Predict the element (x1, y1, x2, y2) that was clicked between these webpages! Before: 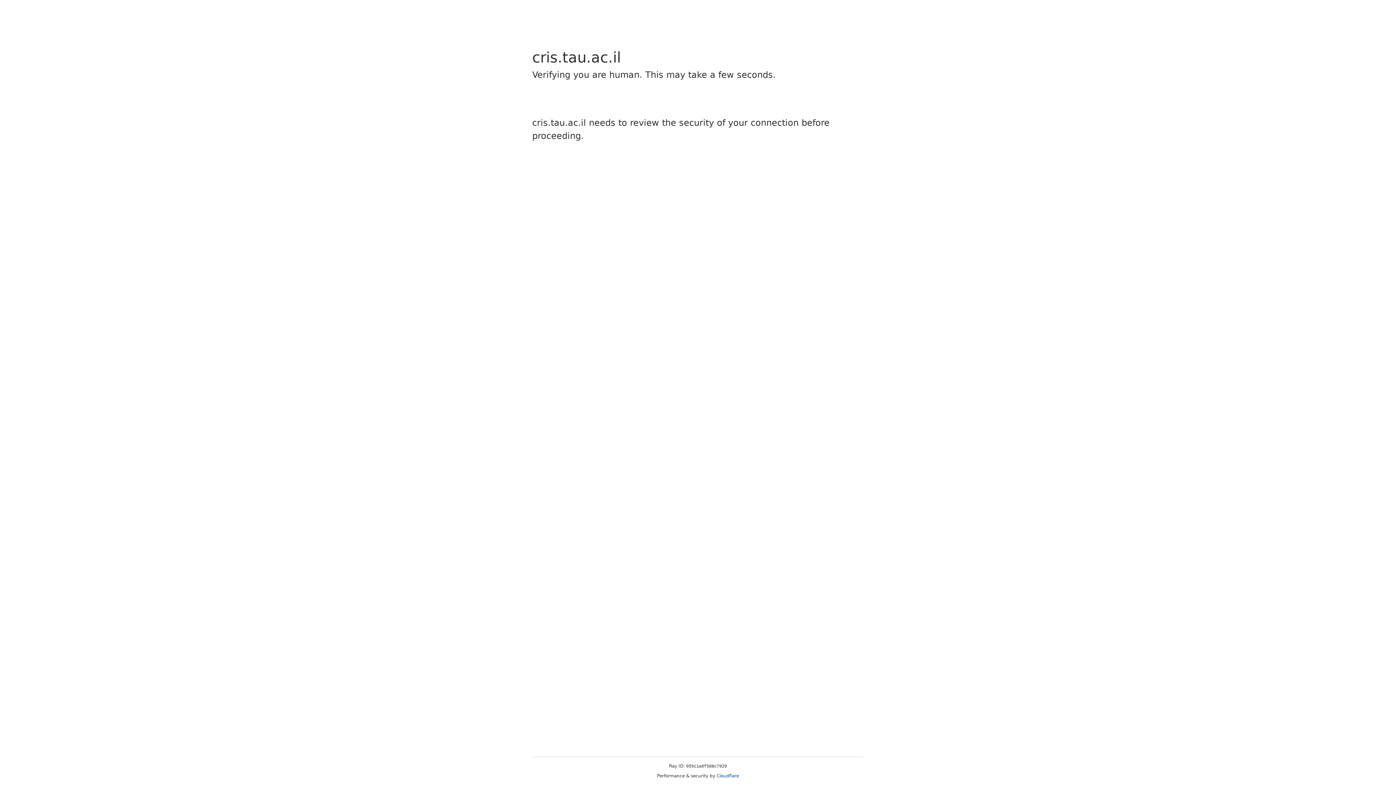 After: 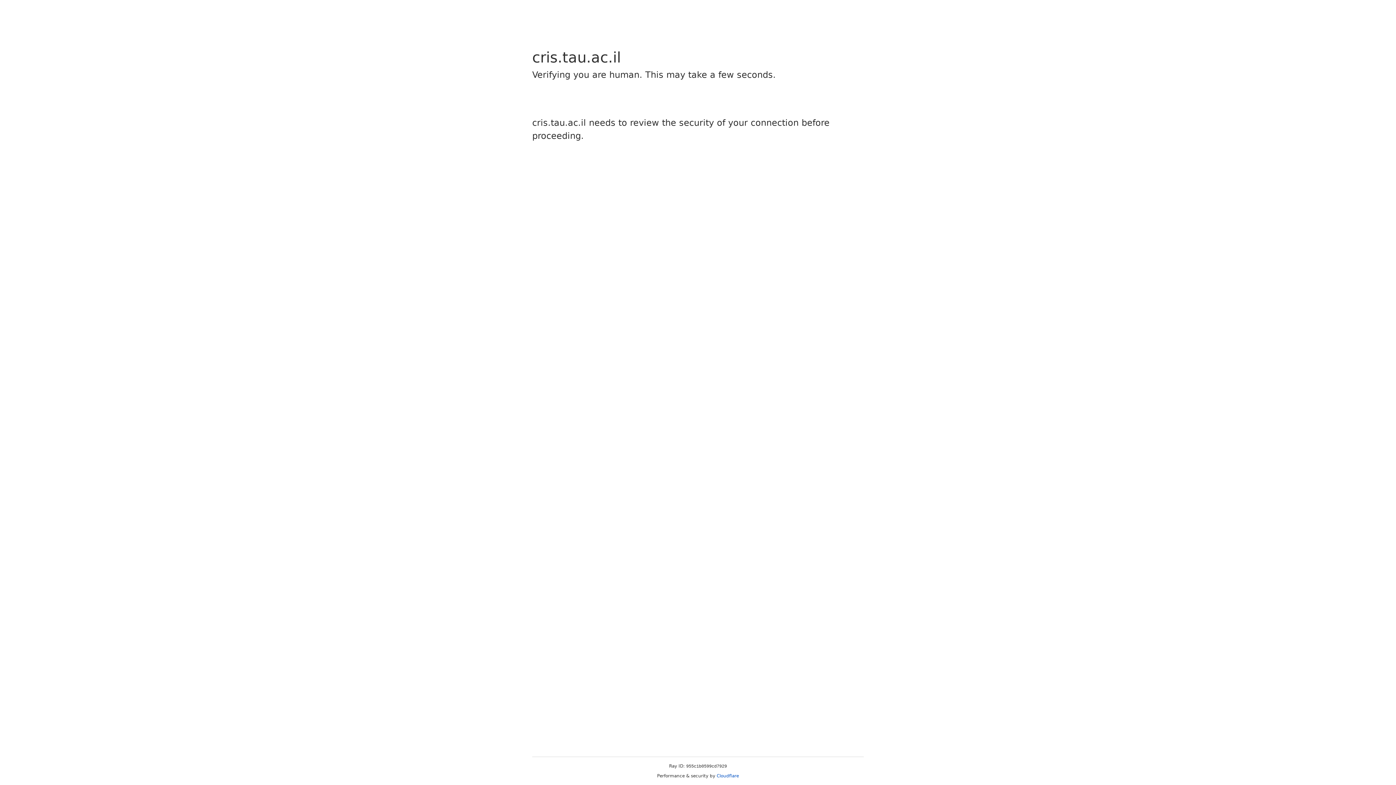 Action: bbox: (716, 773, 739, 778) label: Cloudflare